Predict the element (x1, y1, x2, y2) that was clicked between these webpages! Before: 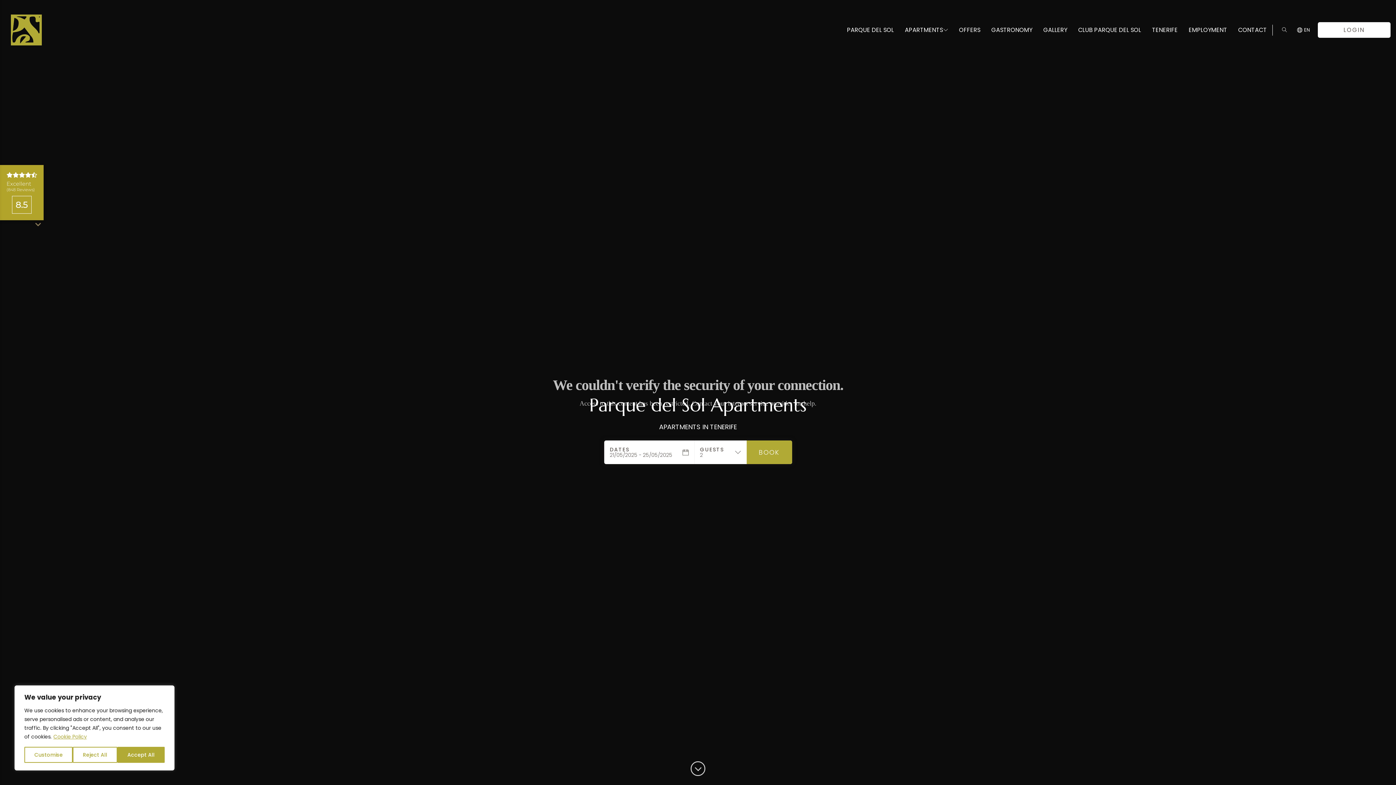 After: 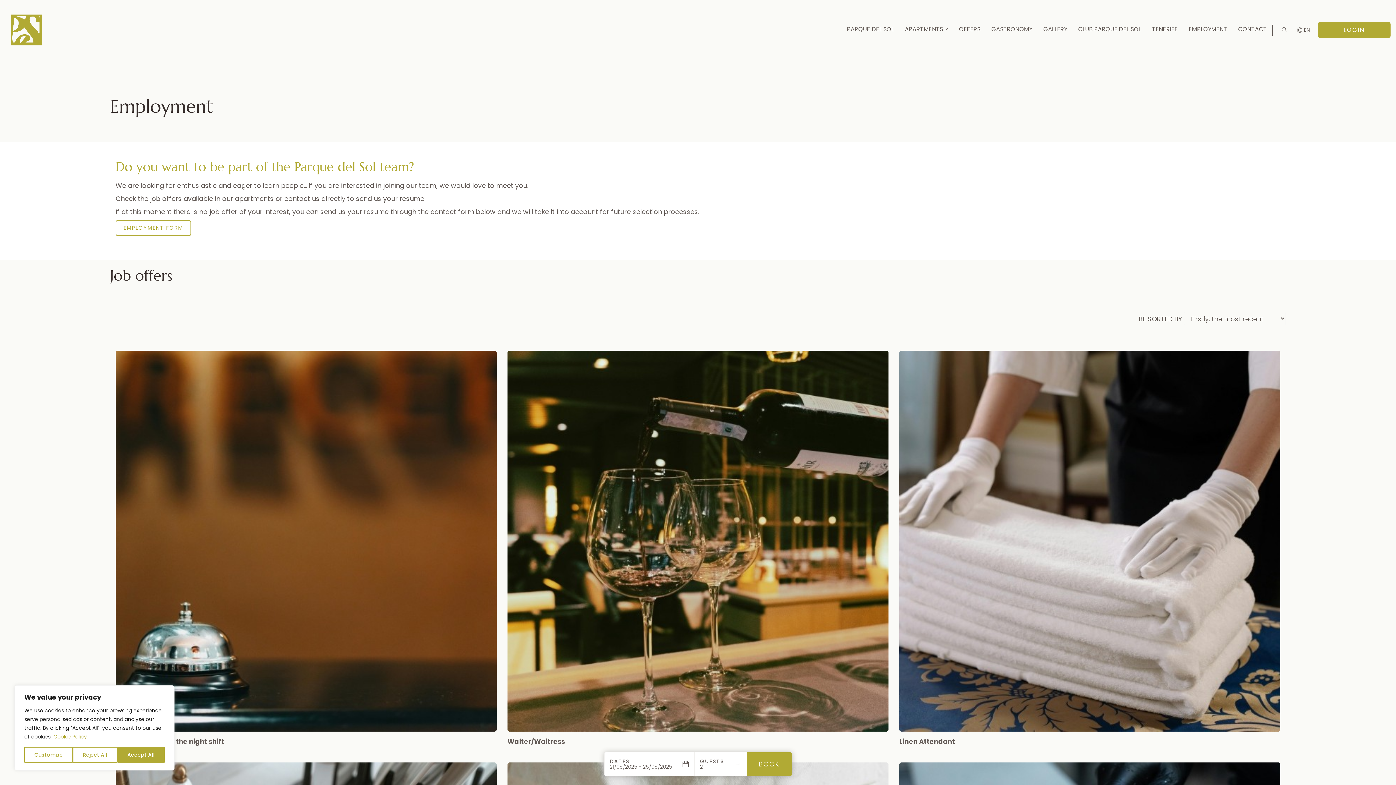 Action: bbox: (1183, 23, 1233, 36) label: EMPLOYMENT